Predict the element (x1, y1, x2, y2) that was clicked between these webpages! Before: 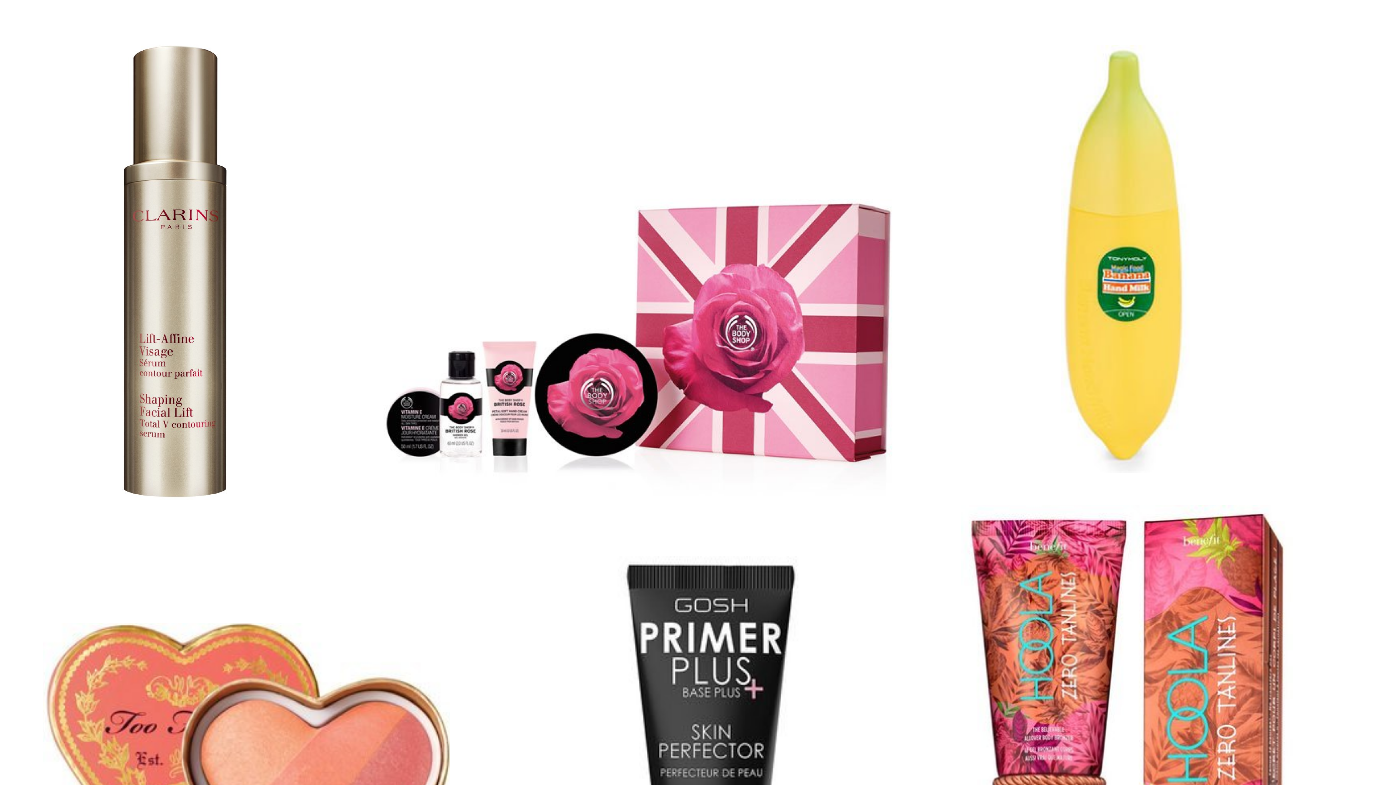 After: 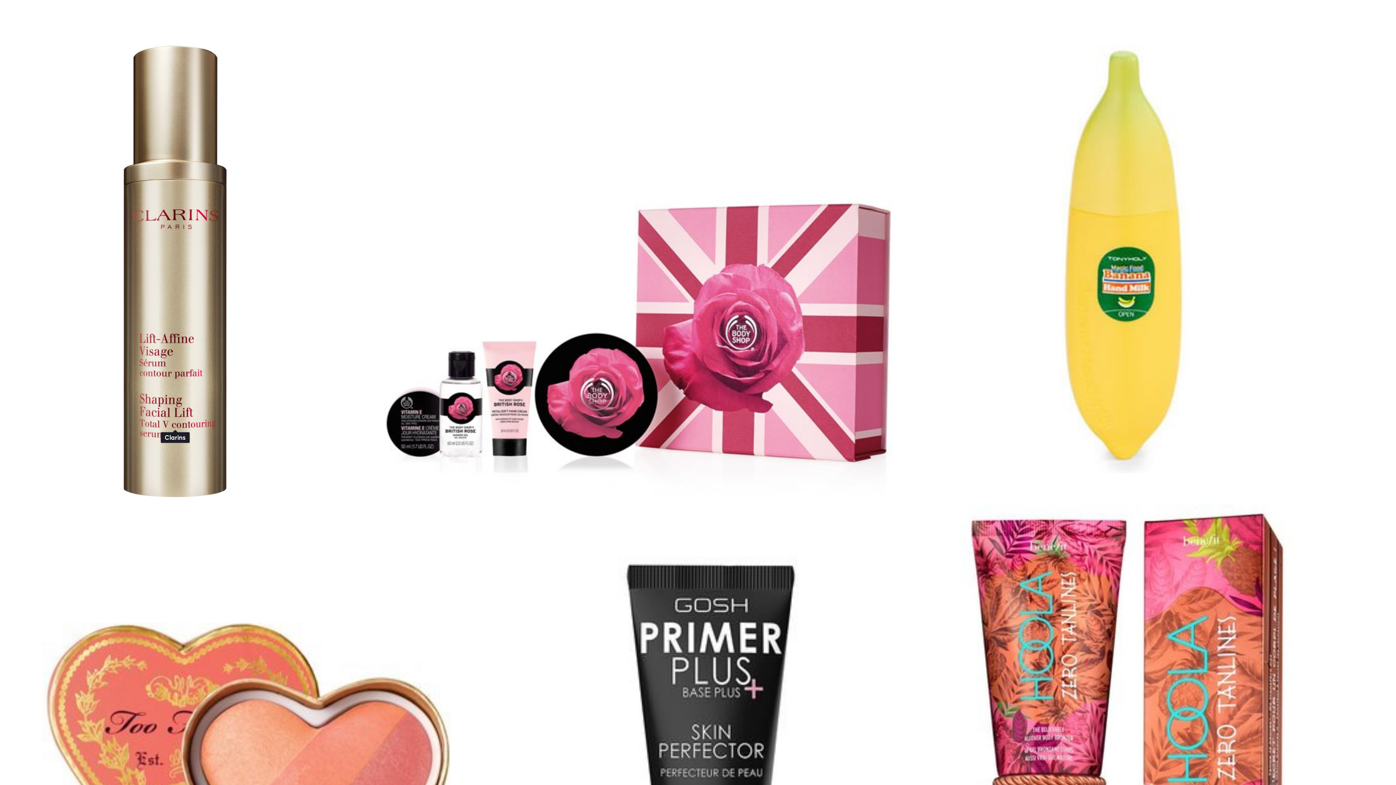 Action: bbox: (60, 1, 289, 540)